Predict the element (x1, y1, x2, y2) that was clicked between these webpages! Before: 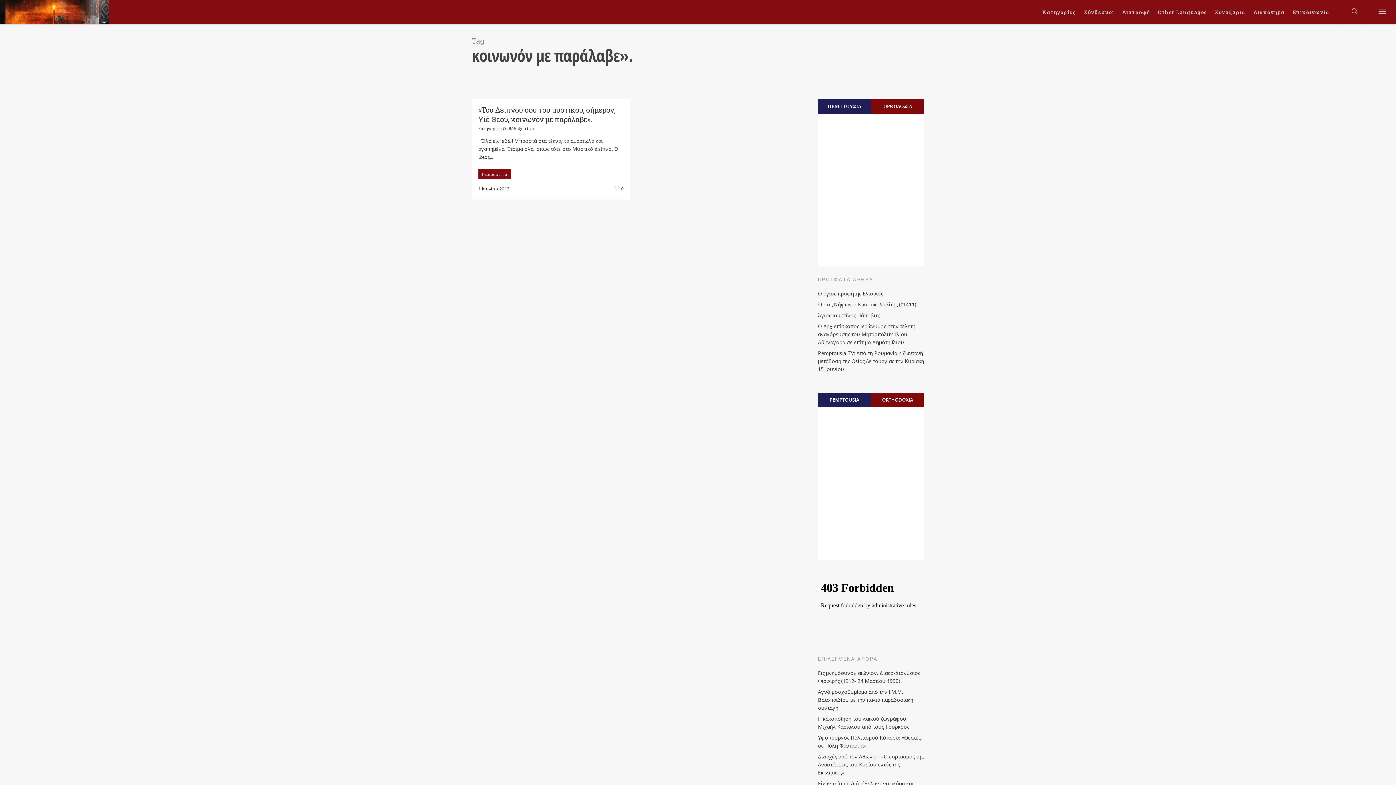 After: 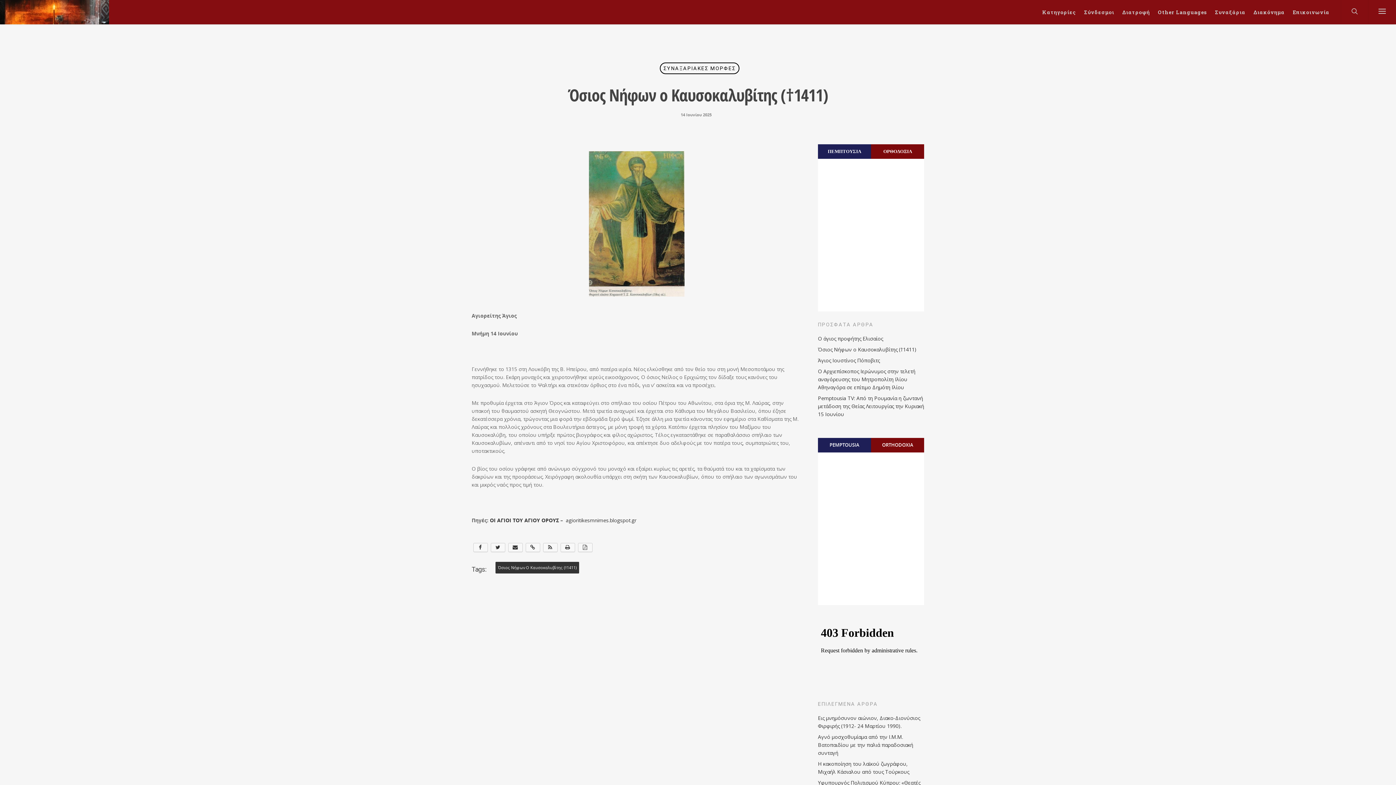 Action: label: Όσιος Νήφων ο Καυσοκαλυβίτης (†1411) bbox: (818, 300, 924, 308)